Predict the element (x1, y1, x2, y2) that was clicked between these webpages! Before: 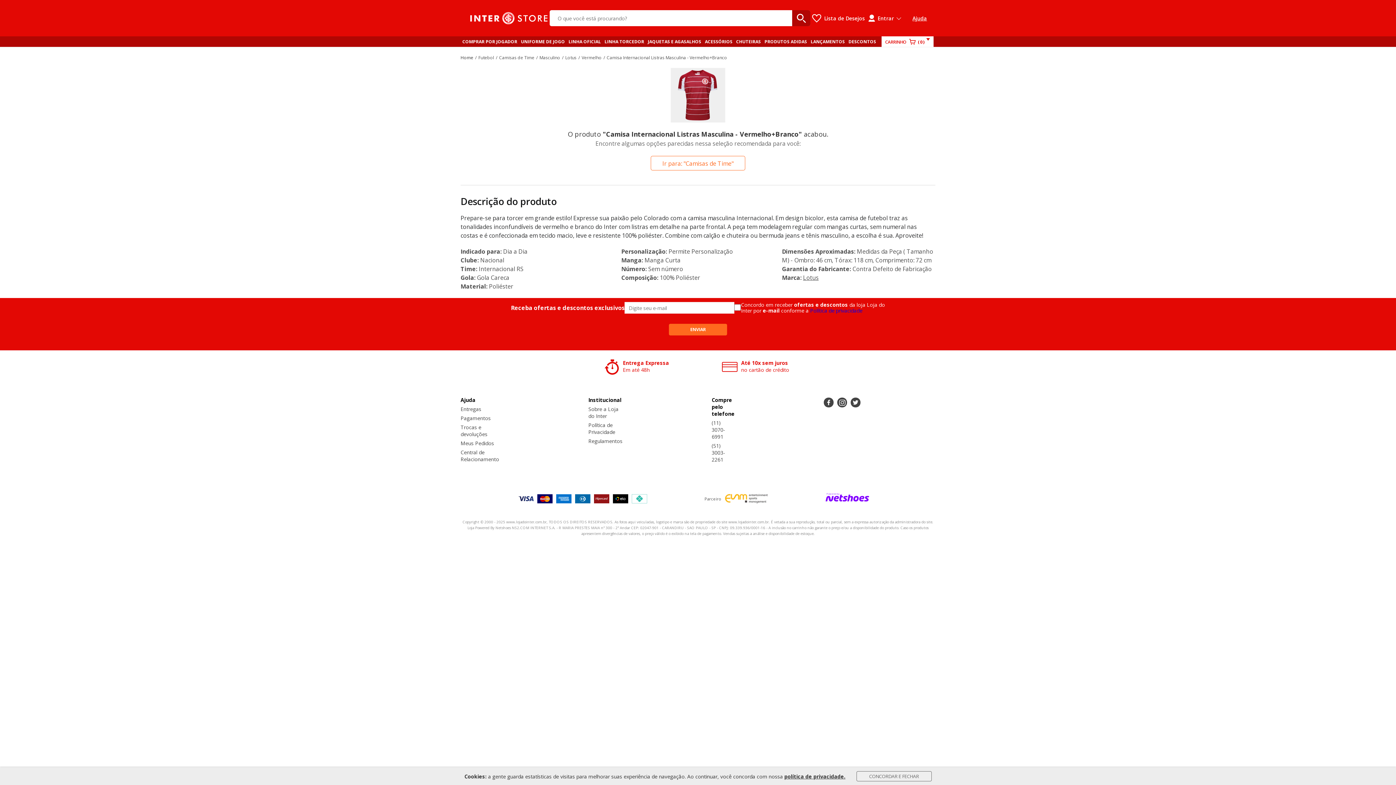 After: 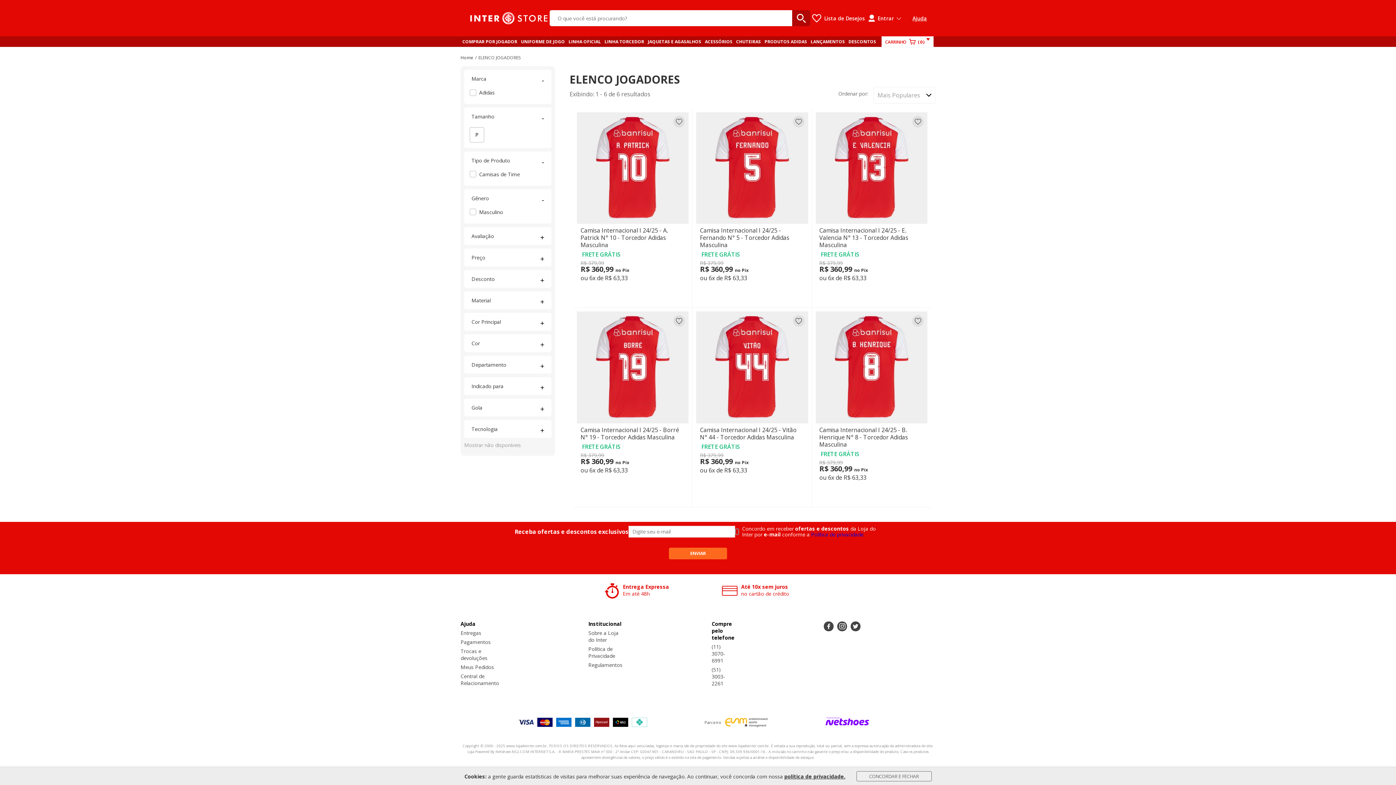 Action: bbox: (460, 36, 519, 46) label: COMPRAR POR JOGADOR